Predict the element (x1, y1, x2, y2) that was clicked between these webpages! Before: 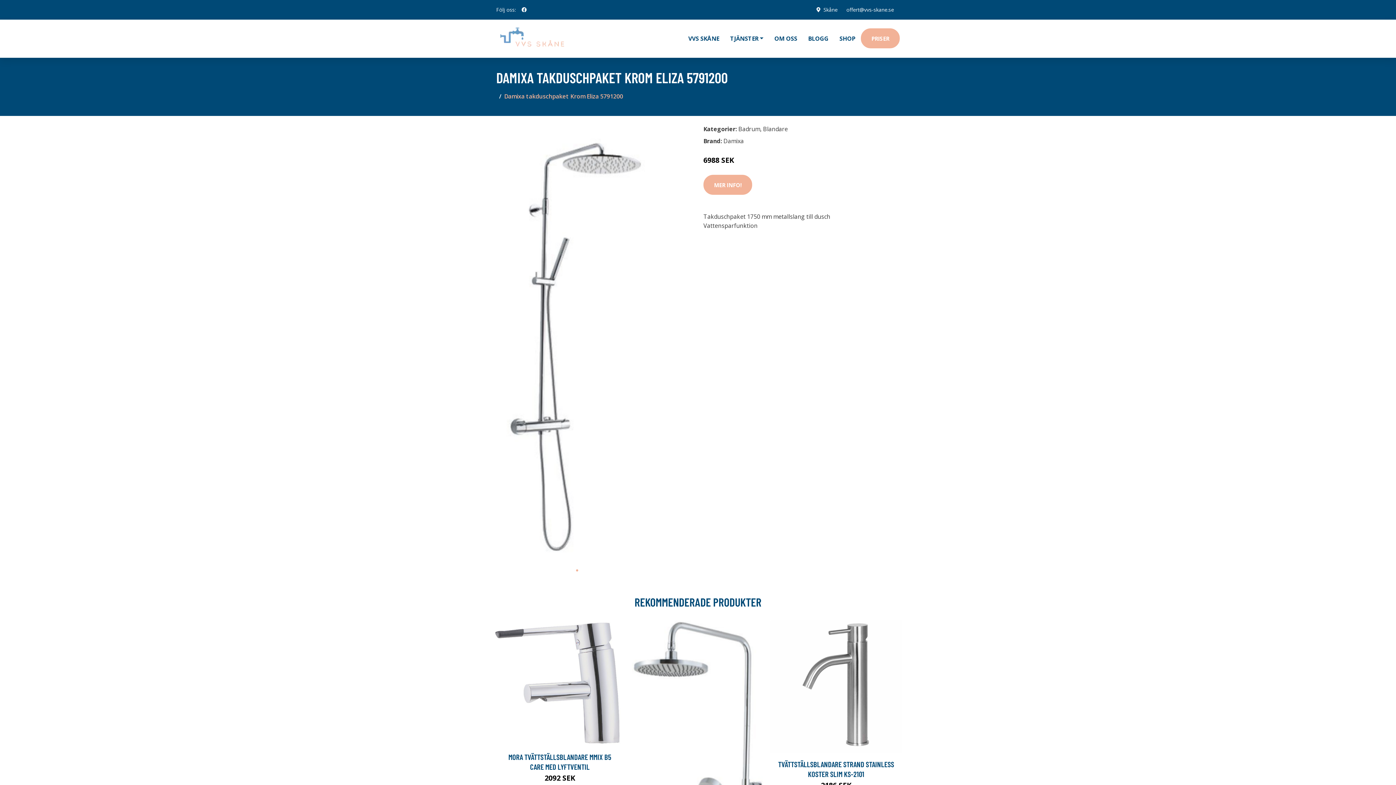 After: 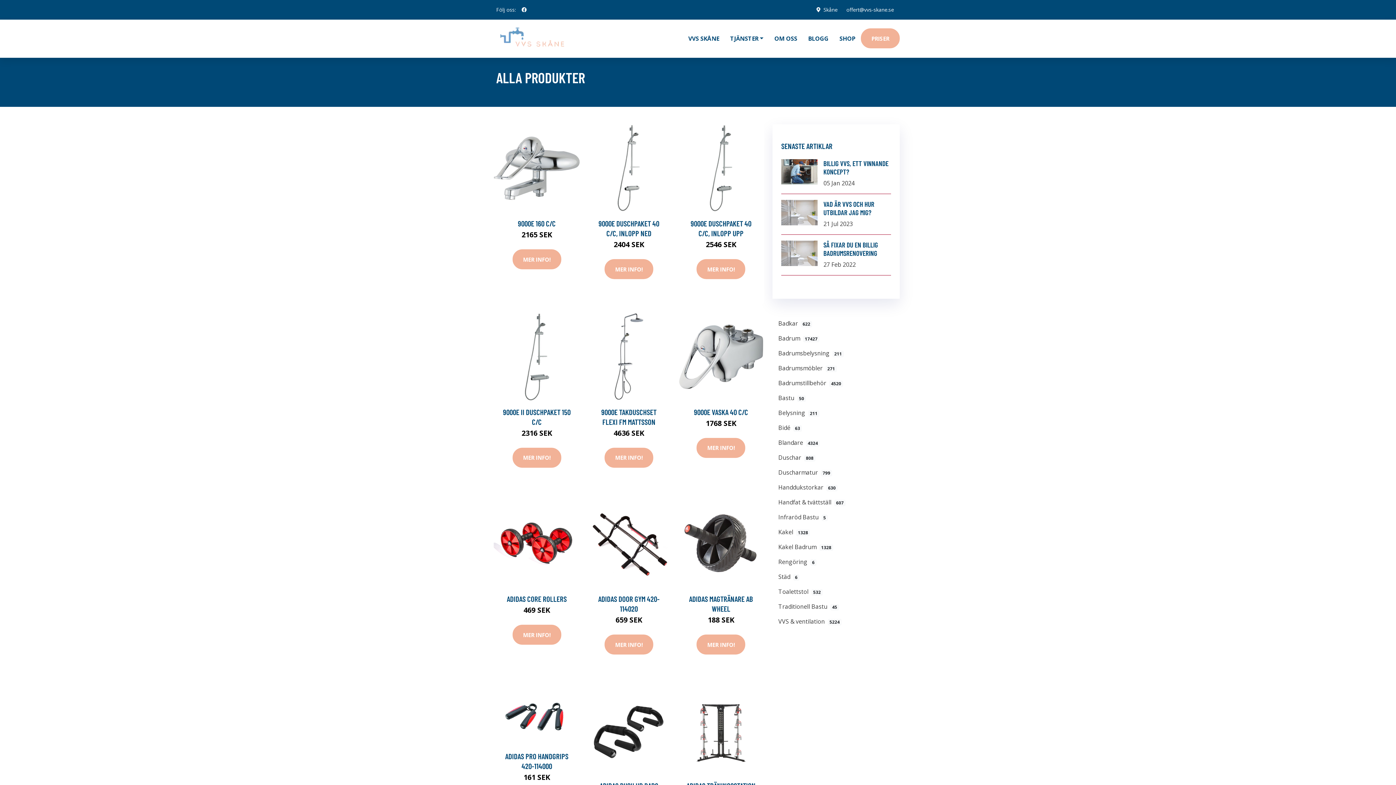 Action: bbox: (834, 19, 861, 57) label: SHOP